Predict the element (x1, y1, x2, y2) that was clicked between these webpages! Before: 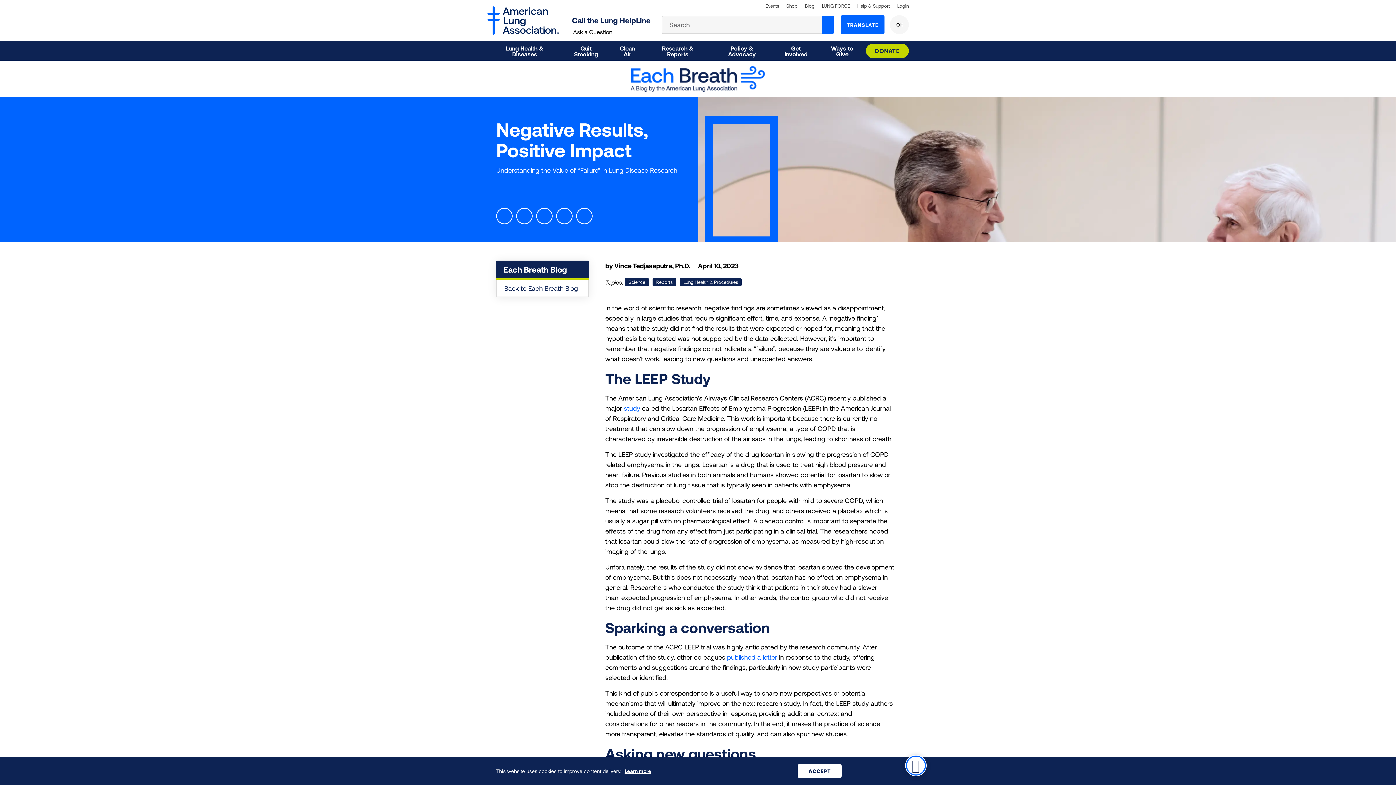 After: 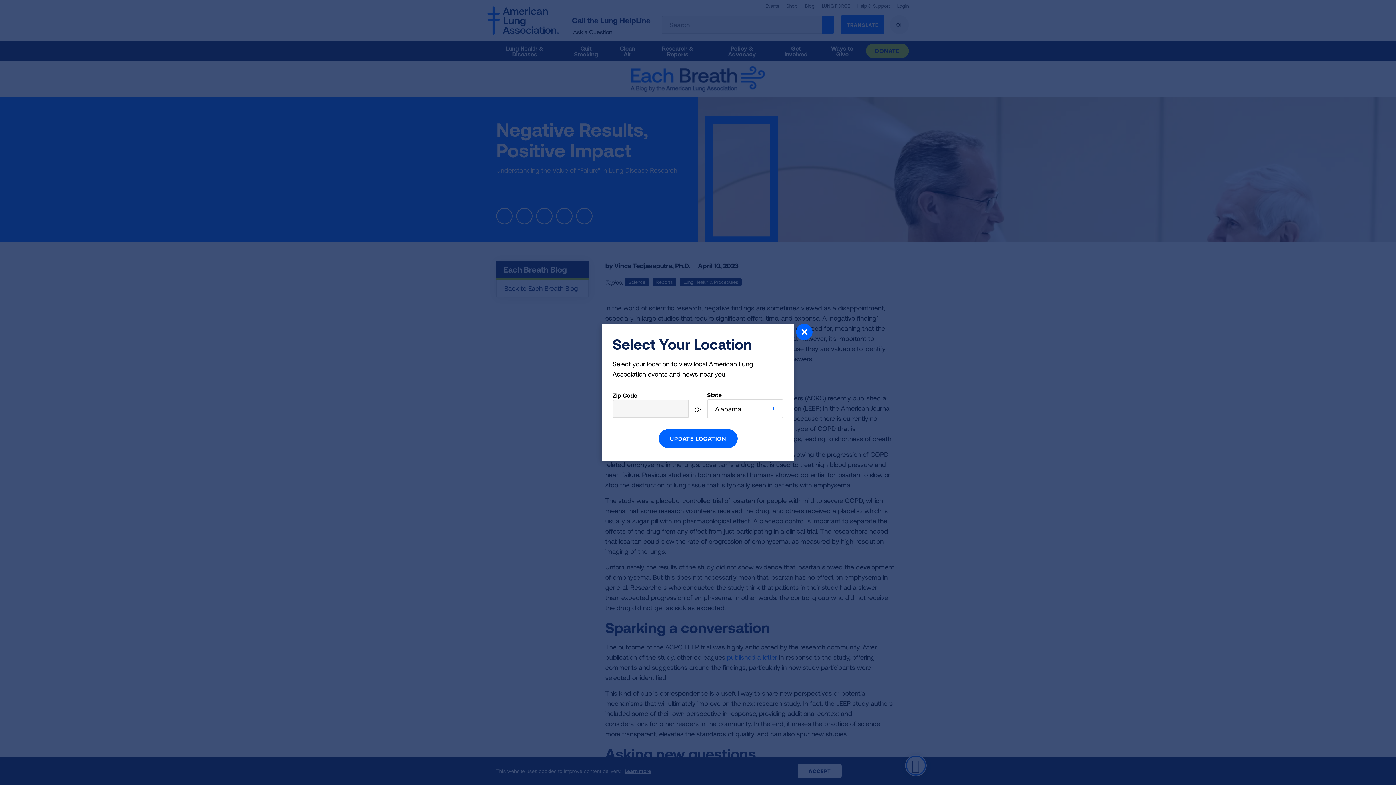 Action: bbox: (890, 15, 909, 34) label: CHANGE LOCATION
OH